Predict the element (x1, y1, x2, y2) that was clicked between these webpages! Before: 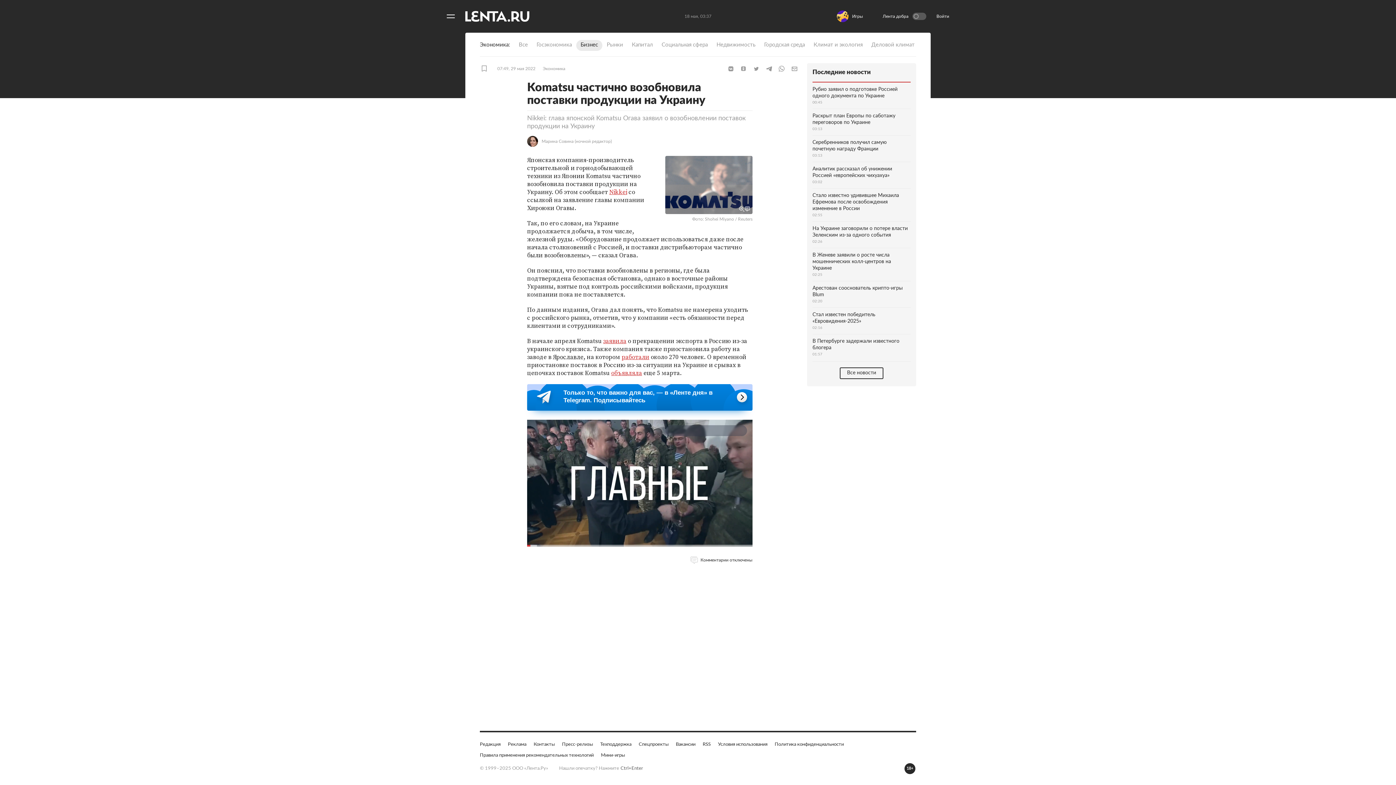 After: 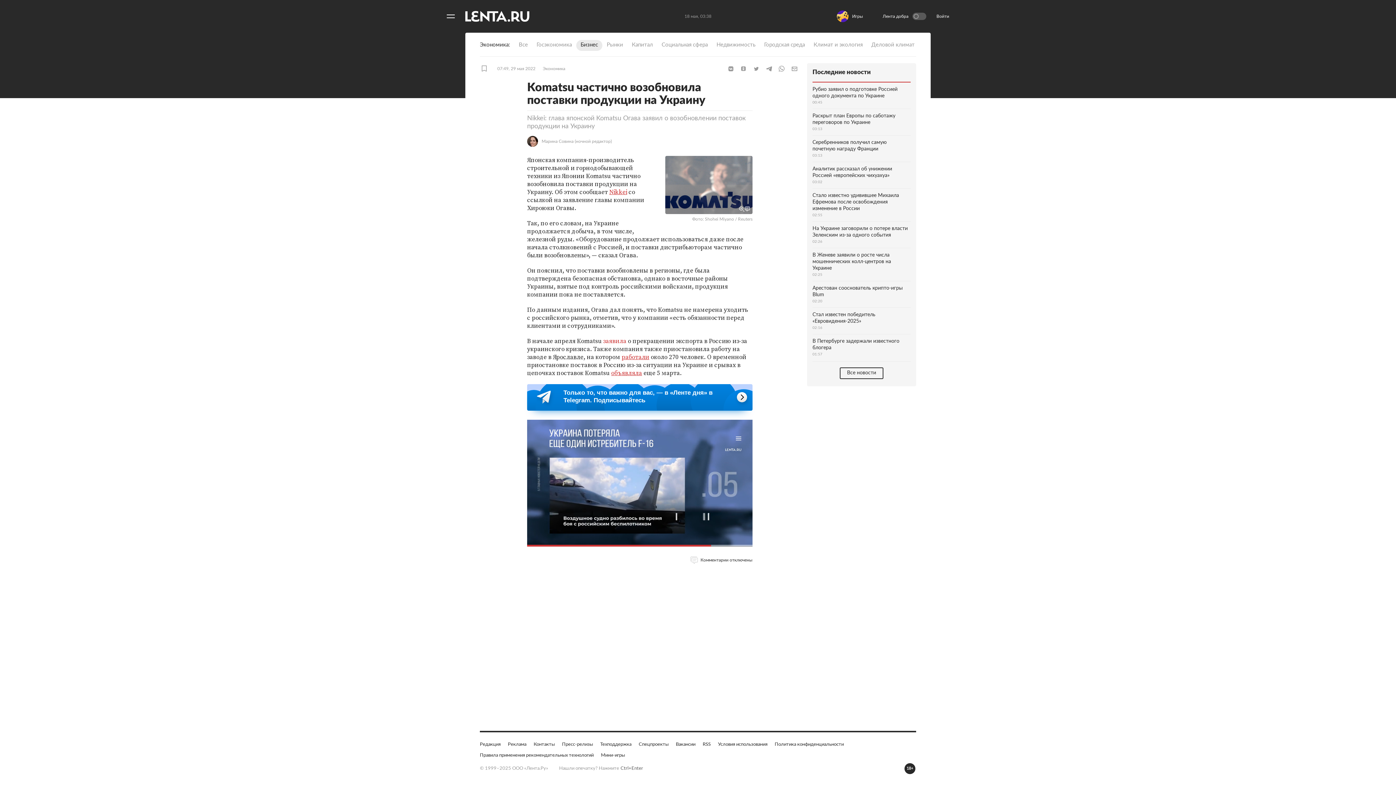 Action: label: заявила bbox: (603, 427, 626, 436)